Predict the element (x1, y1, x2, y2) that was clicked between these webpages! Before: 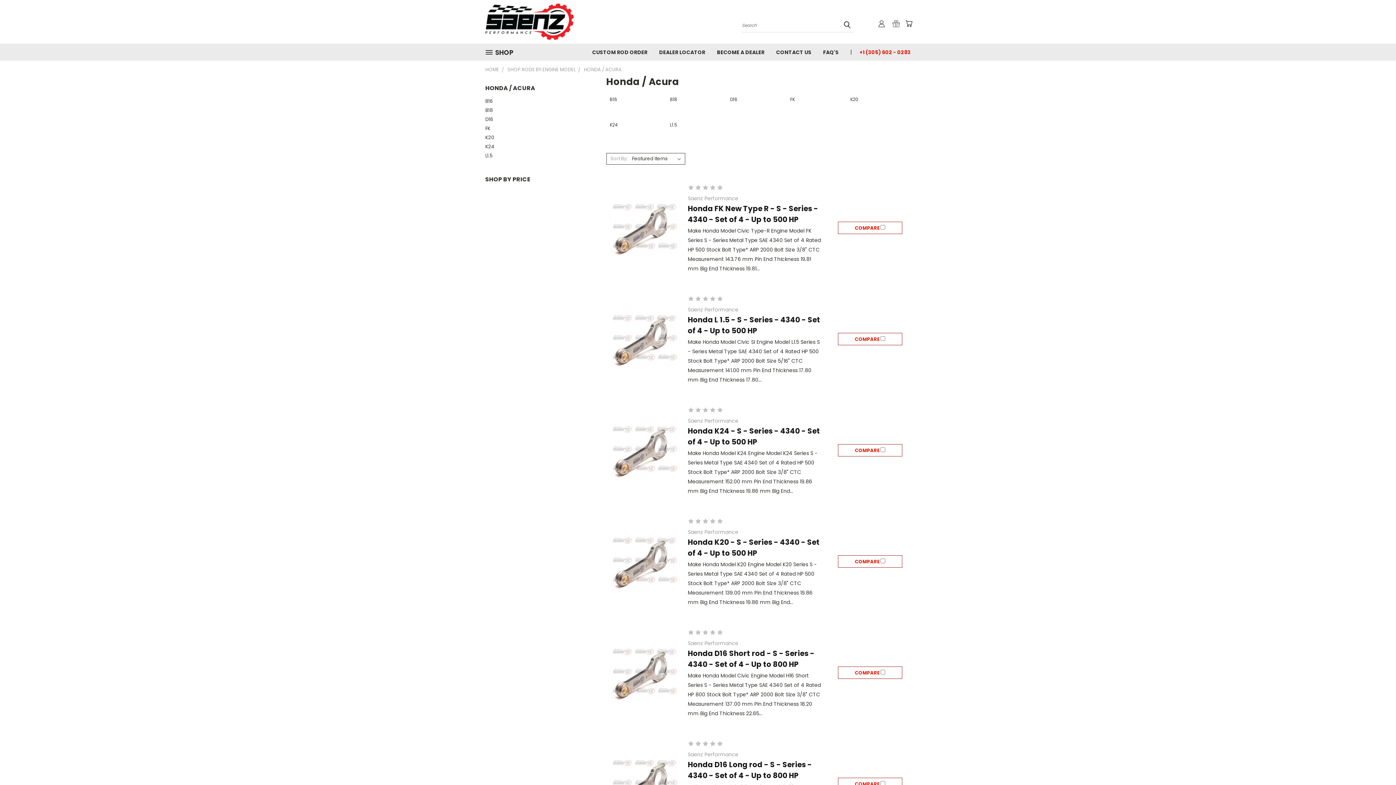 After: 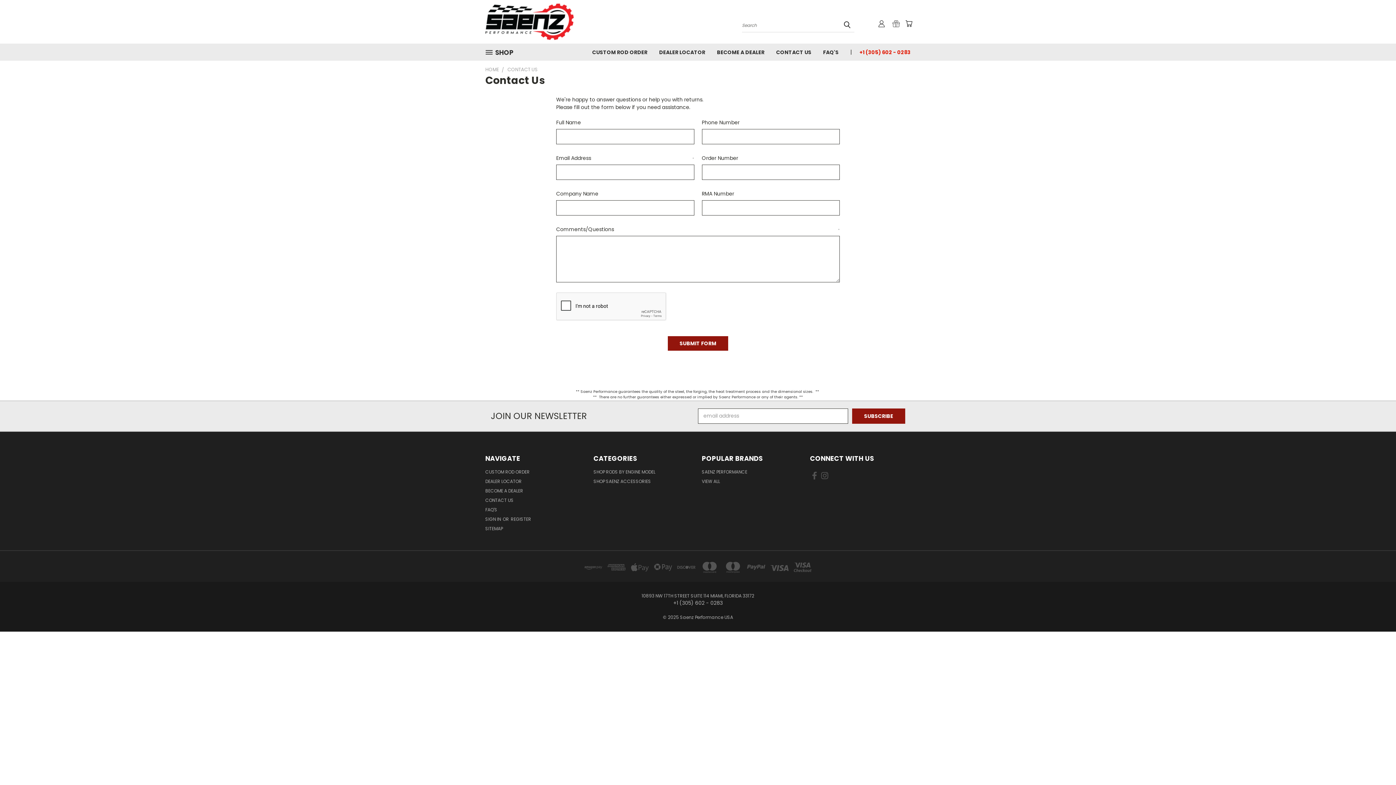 Action: bbox: (770, 43, 817, 60) label: CONTACT US